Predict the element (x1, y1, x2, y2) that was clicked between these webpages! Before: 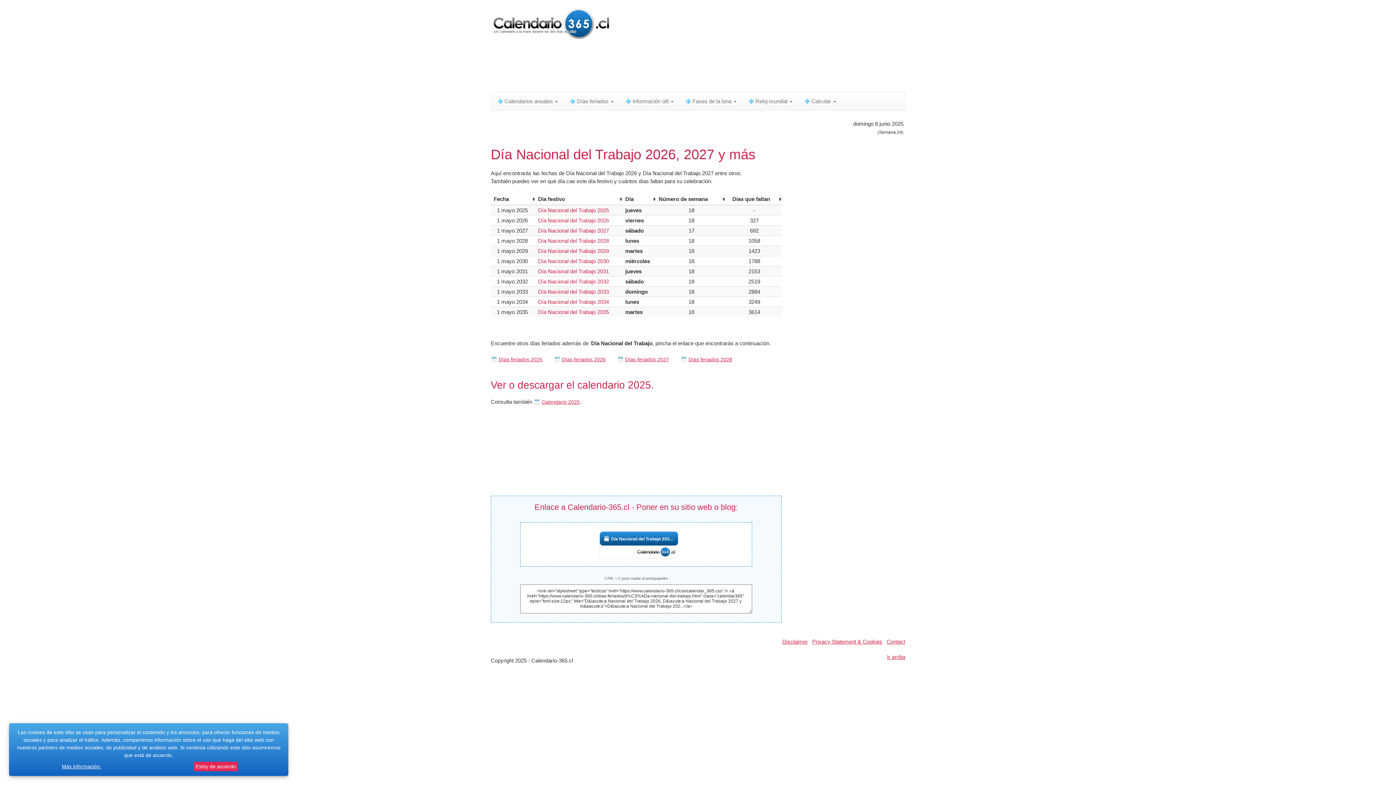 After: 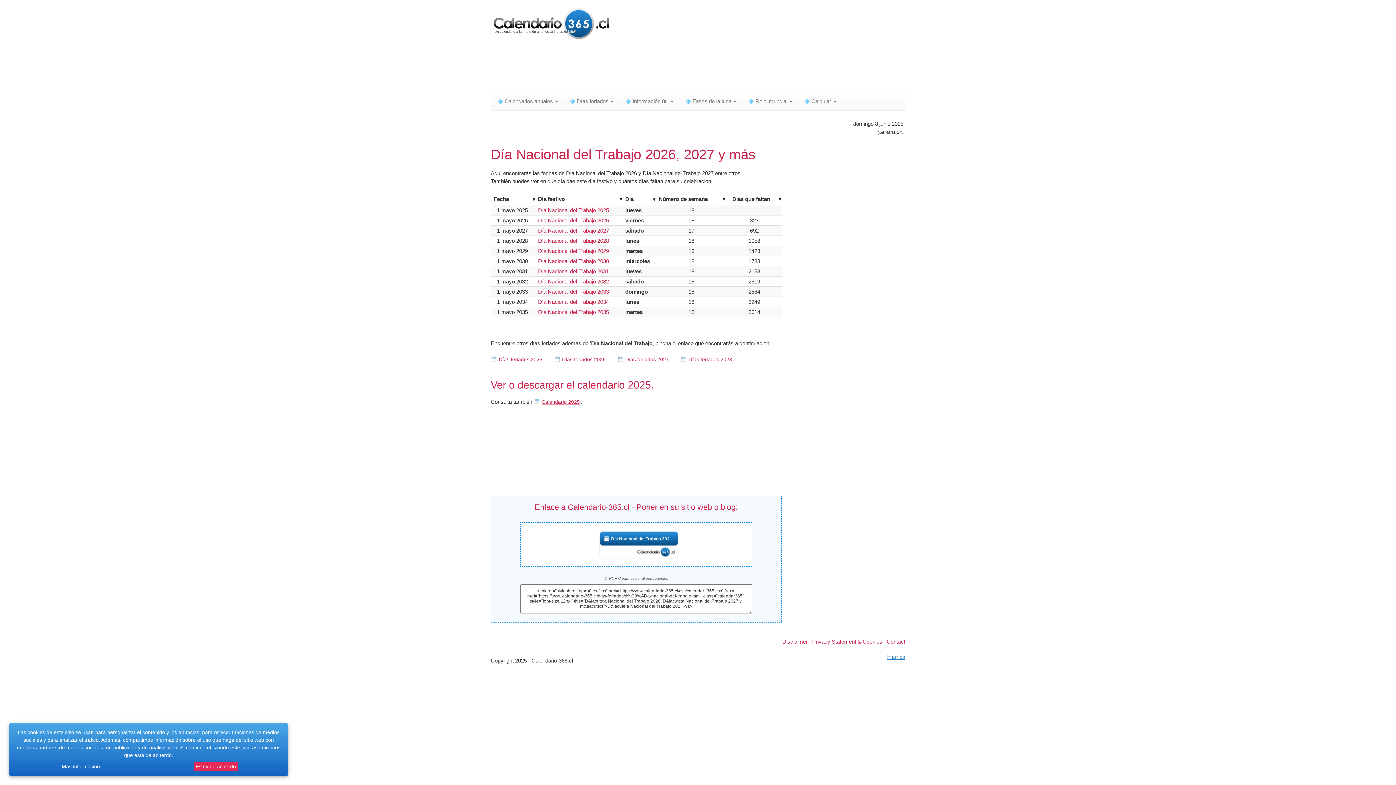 Action: bbox: (887, 654, 905, 660) label: Ir arriba